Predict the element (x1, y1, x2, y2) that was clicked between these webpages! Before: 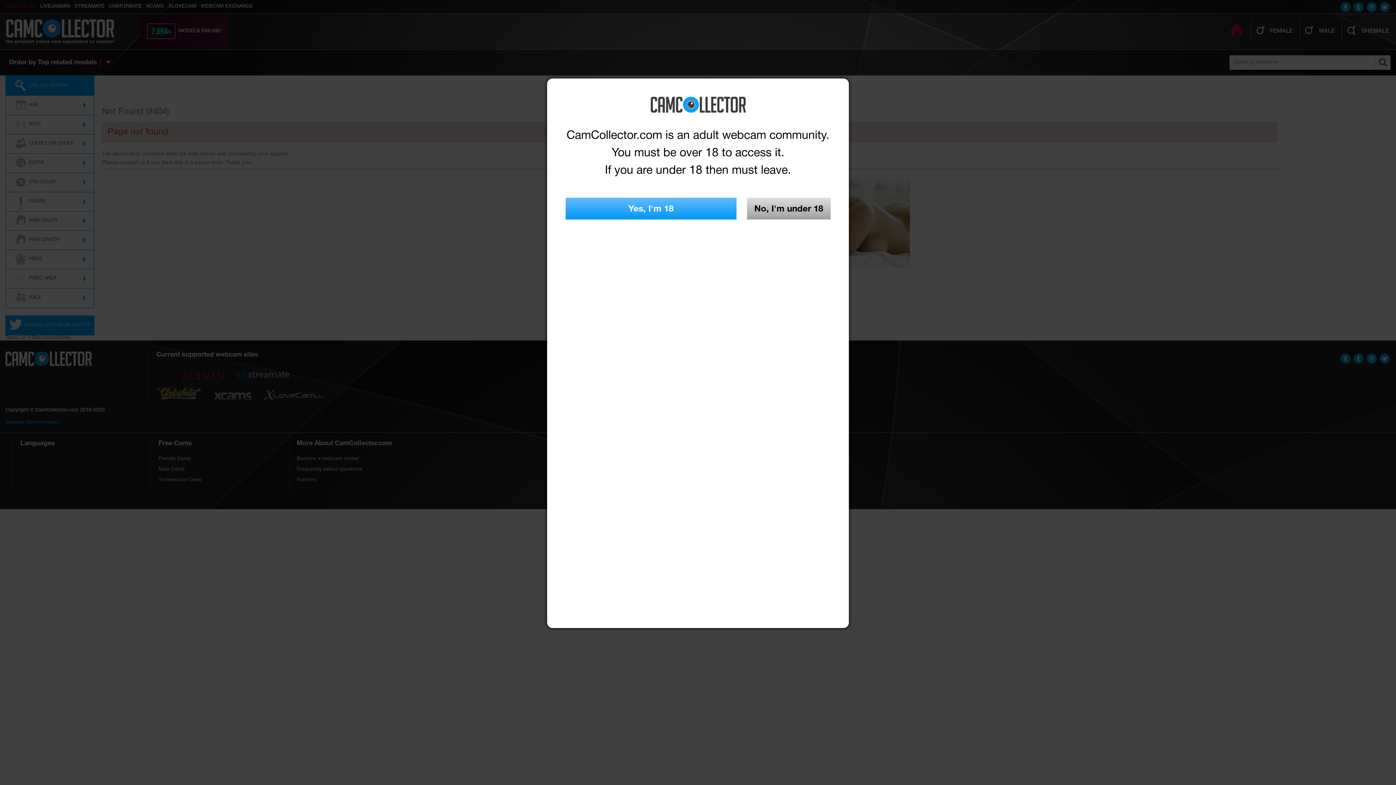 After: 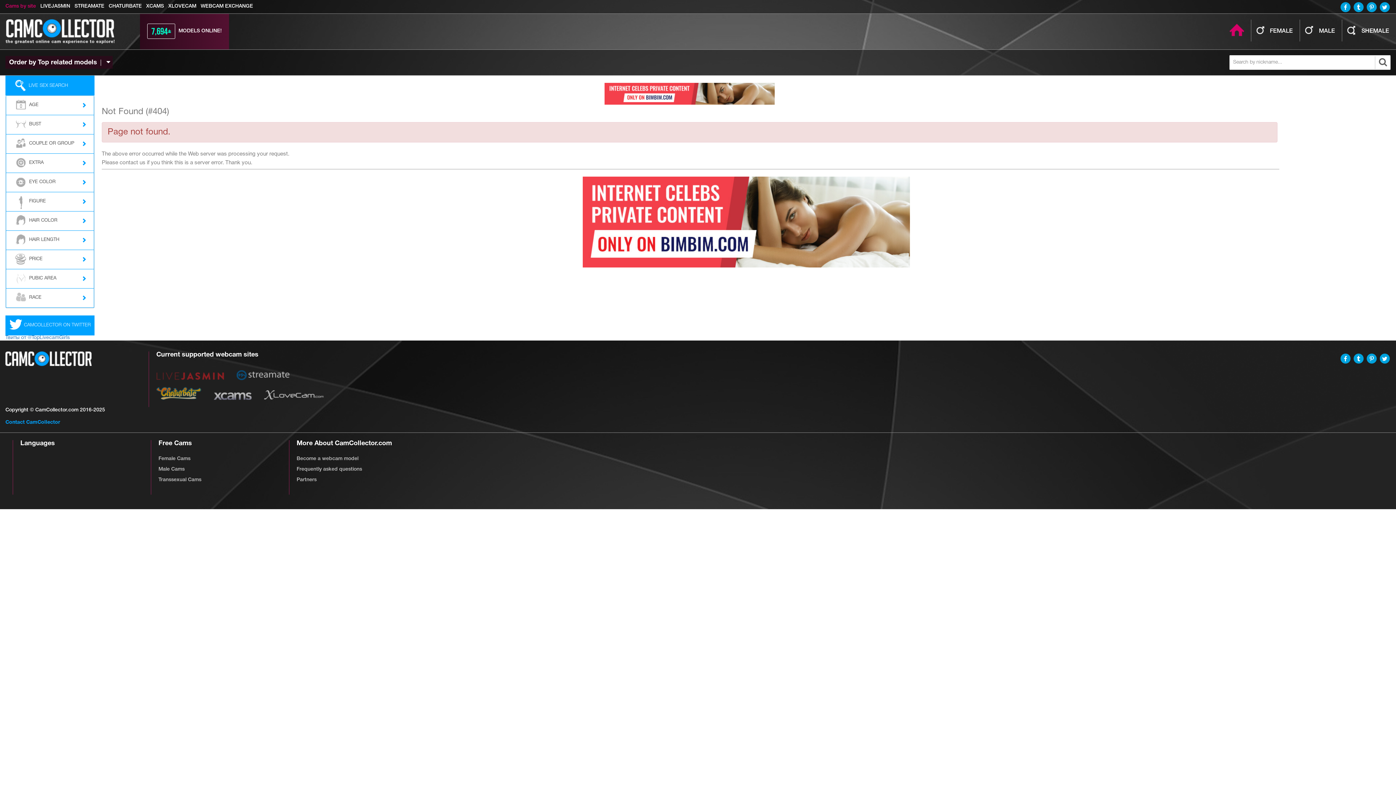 Action: label: Yes, I'm 18 bbox: (565, 197, 736, 219)